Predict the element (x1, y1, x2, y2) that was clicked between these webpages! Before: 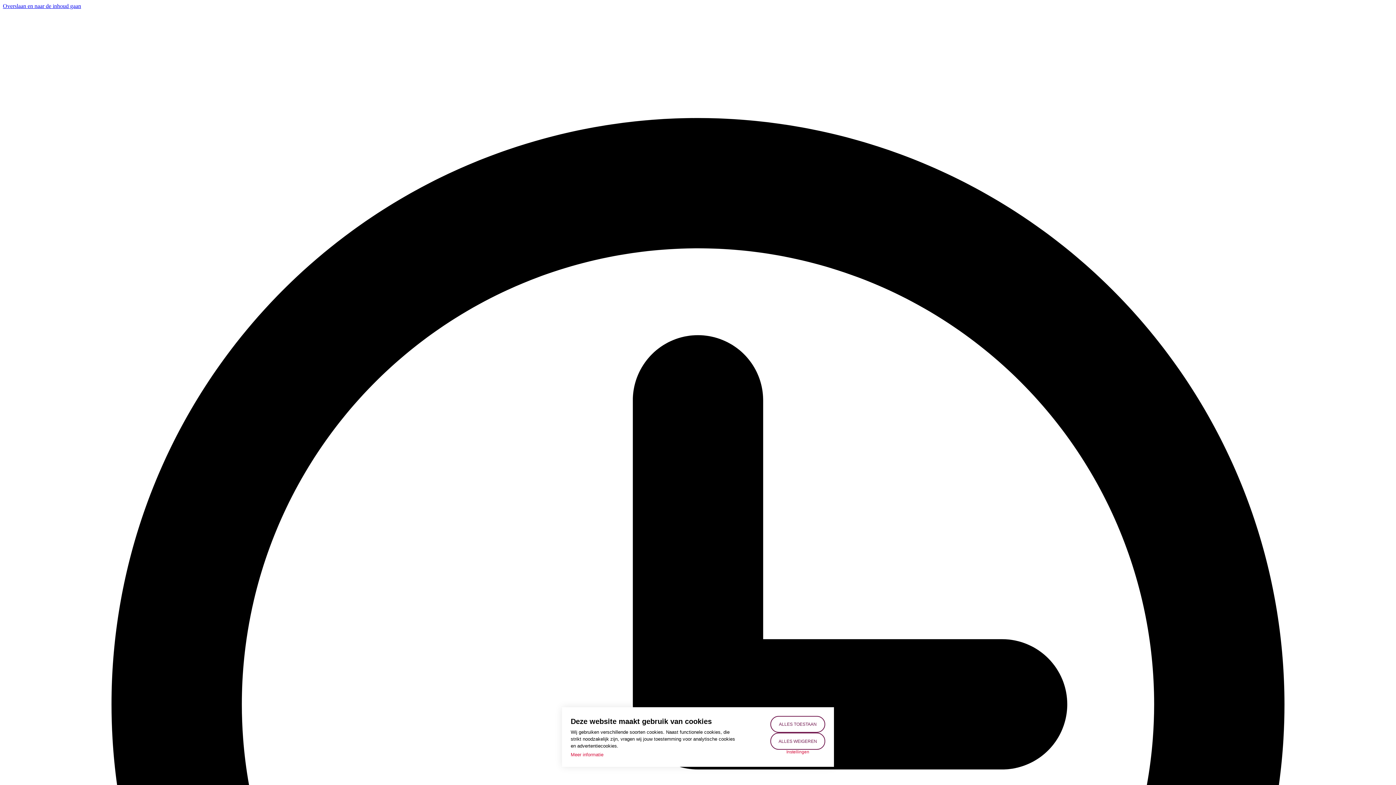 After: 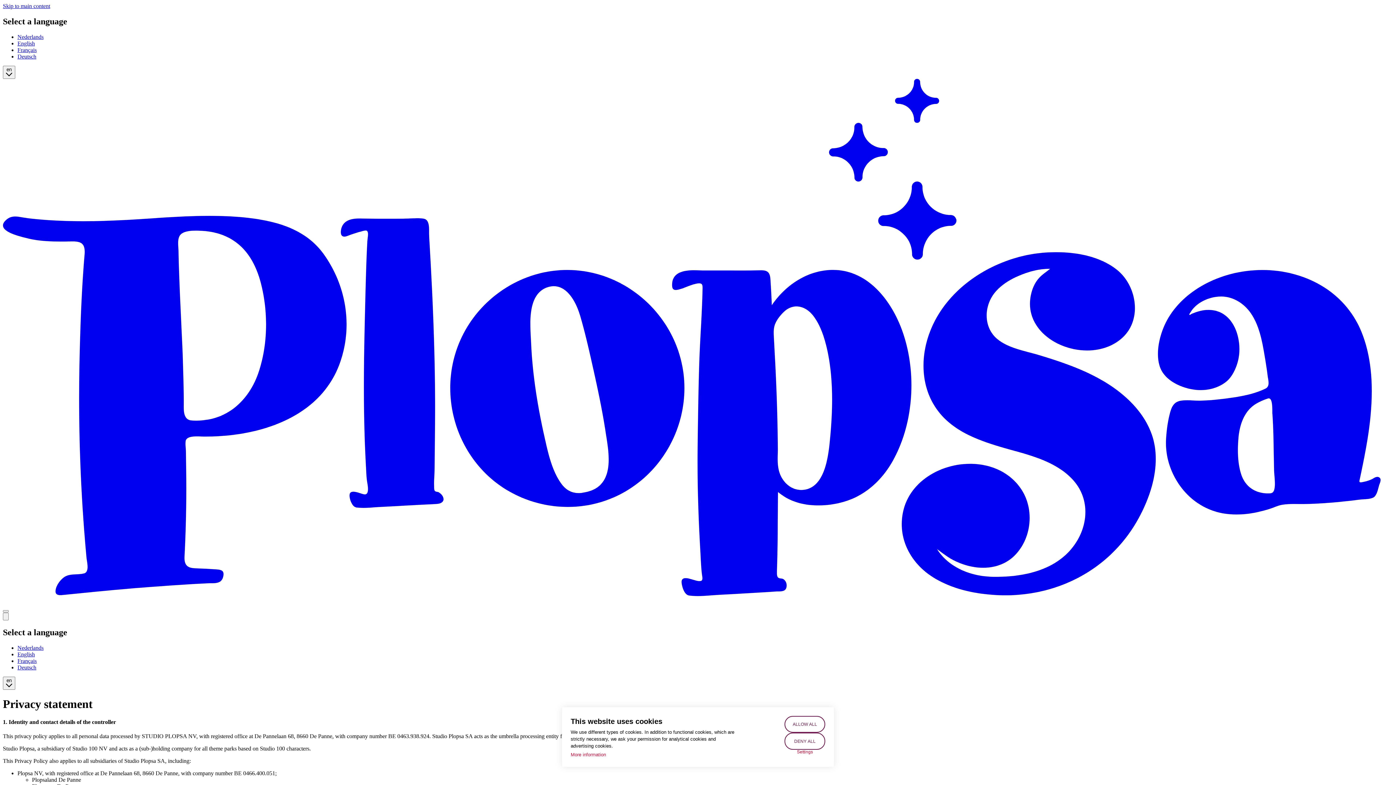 Action: label: Meer informatie bbox: (570, 751, 603, 758)